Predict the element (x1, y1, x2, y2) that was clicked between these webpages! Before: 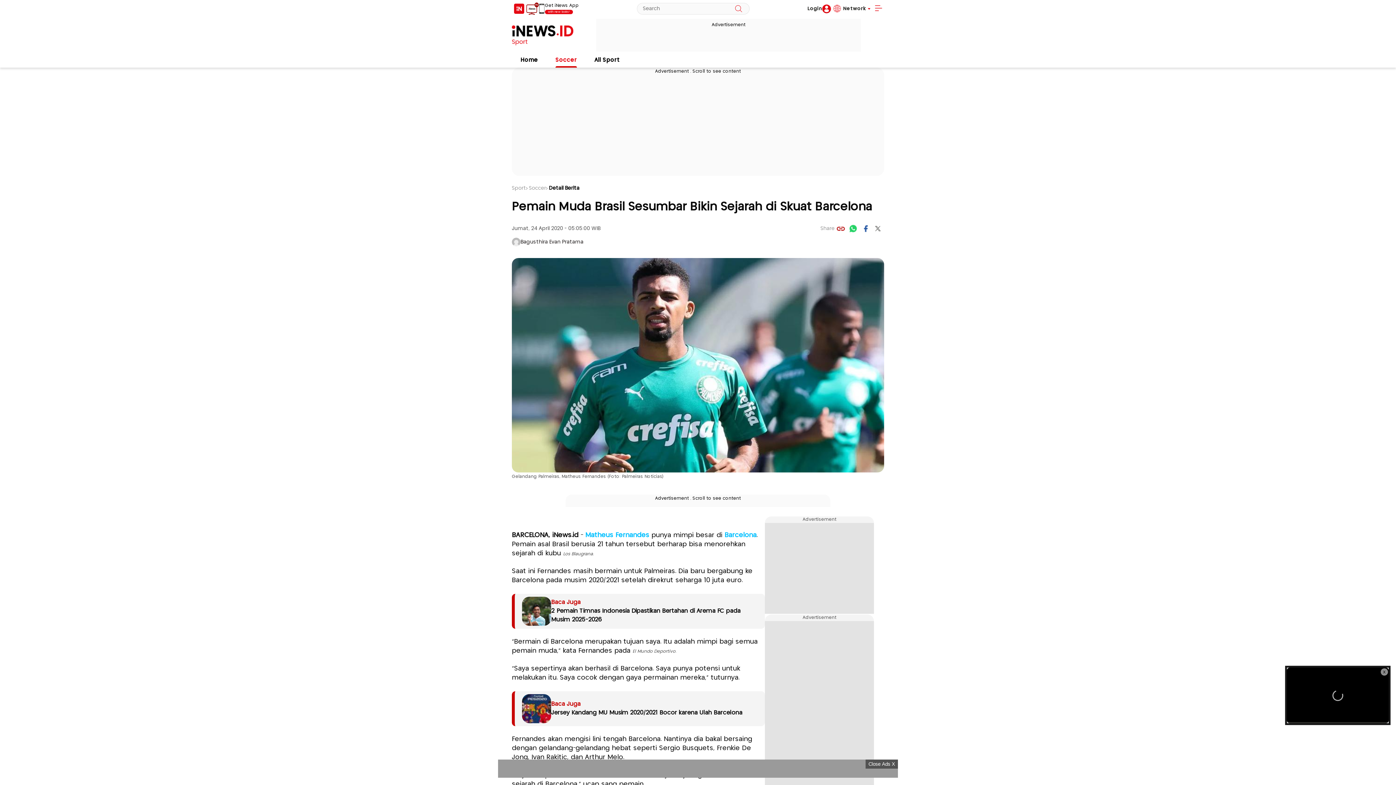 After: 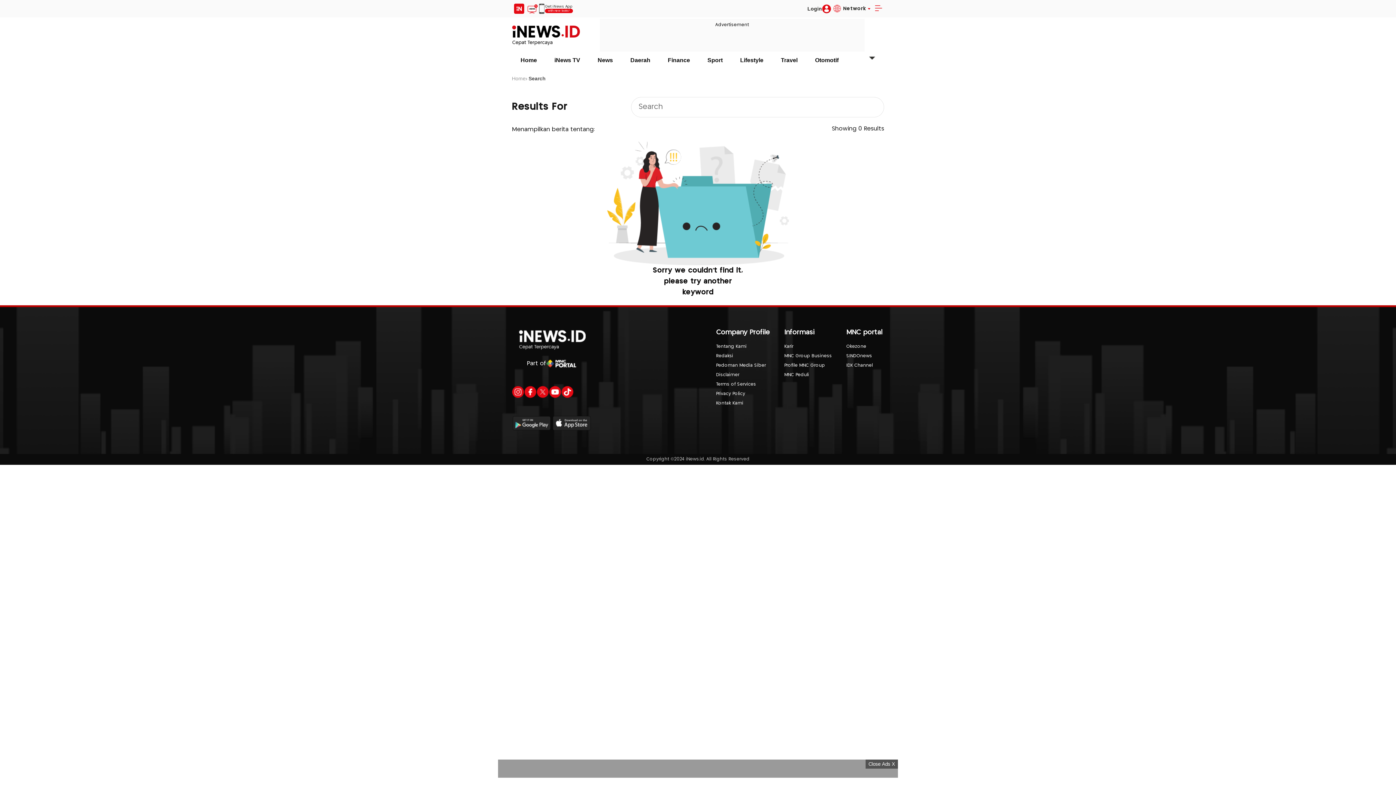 Action: bbox: (733, 3, 743, 14) label: search